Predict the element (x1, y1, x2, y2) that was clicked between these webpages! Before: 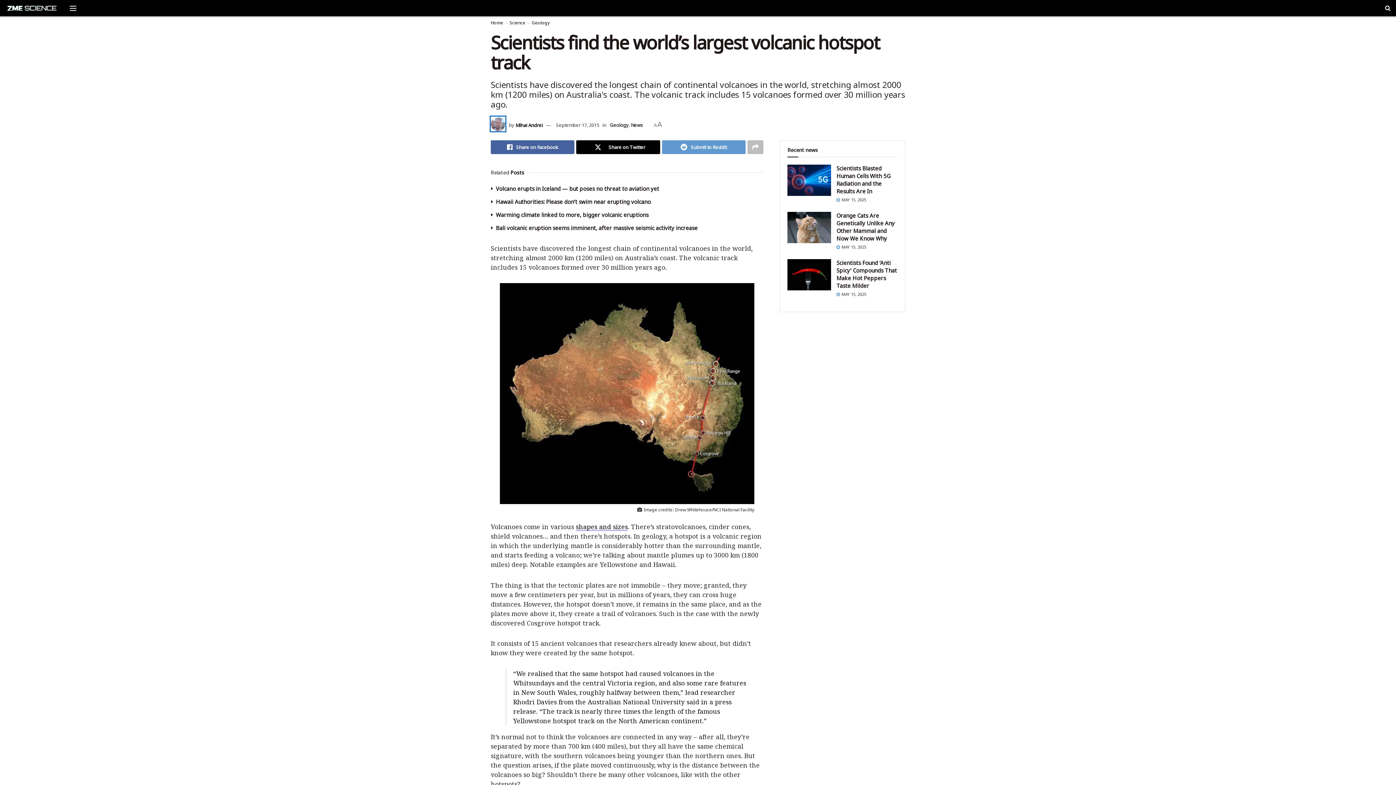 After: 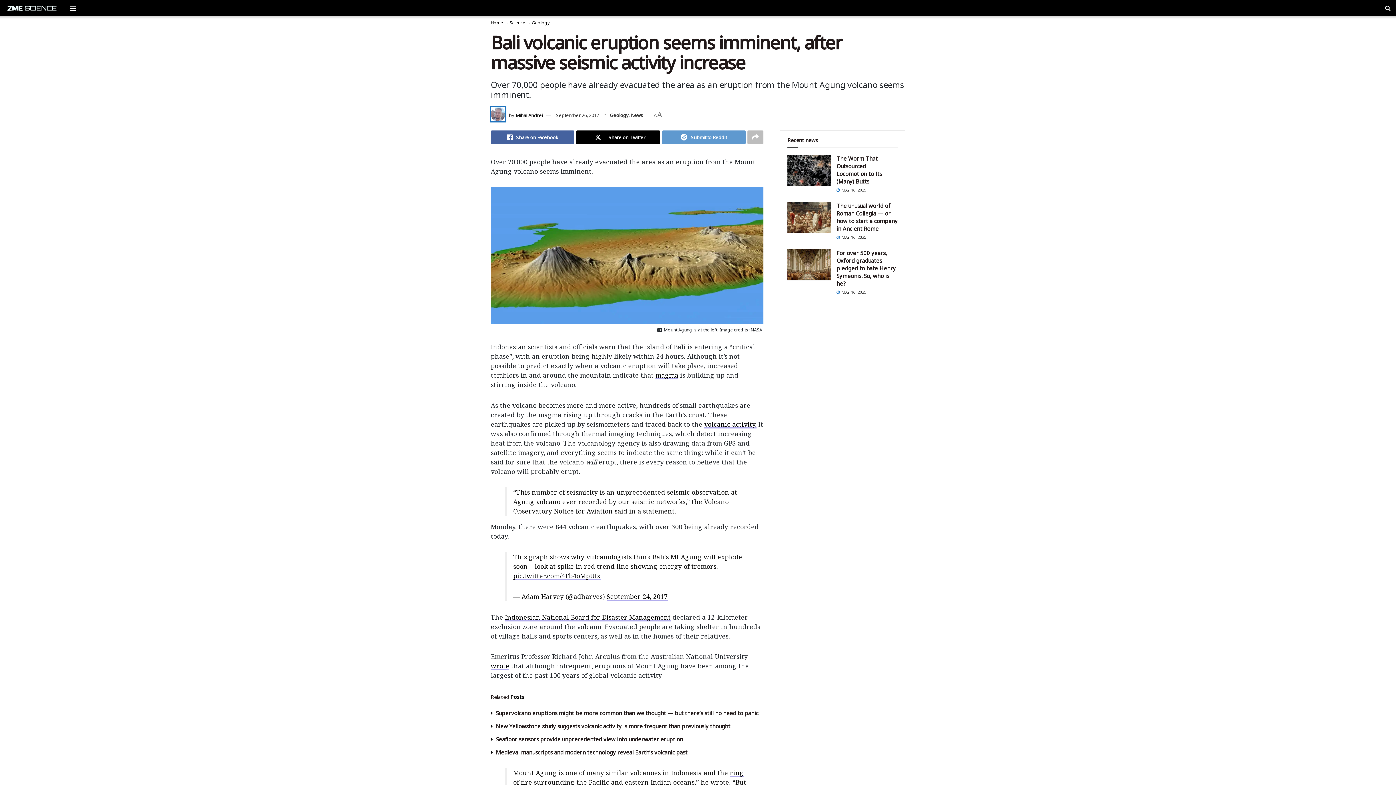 Action: label: Bali volcanic eruption seems imminent, after massive seismic activity increase bbox: (496, 224, 697, 231)